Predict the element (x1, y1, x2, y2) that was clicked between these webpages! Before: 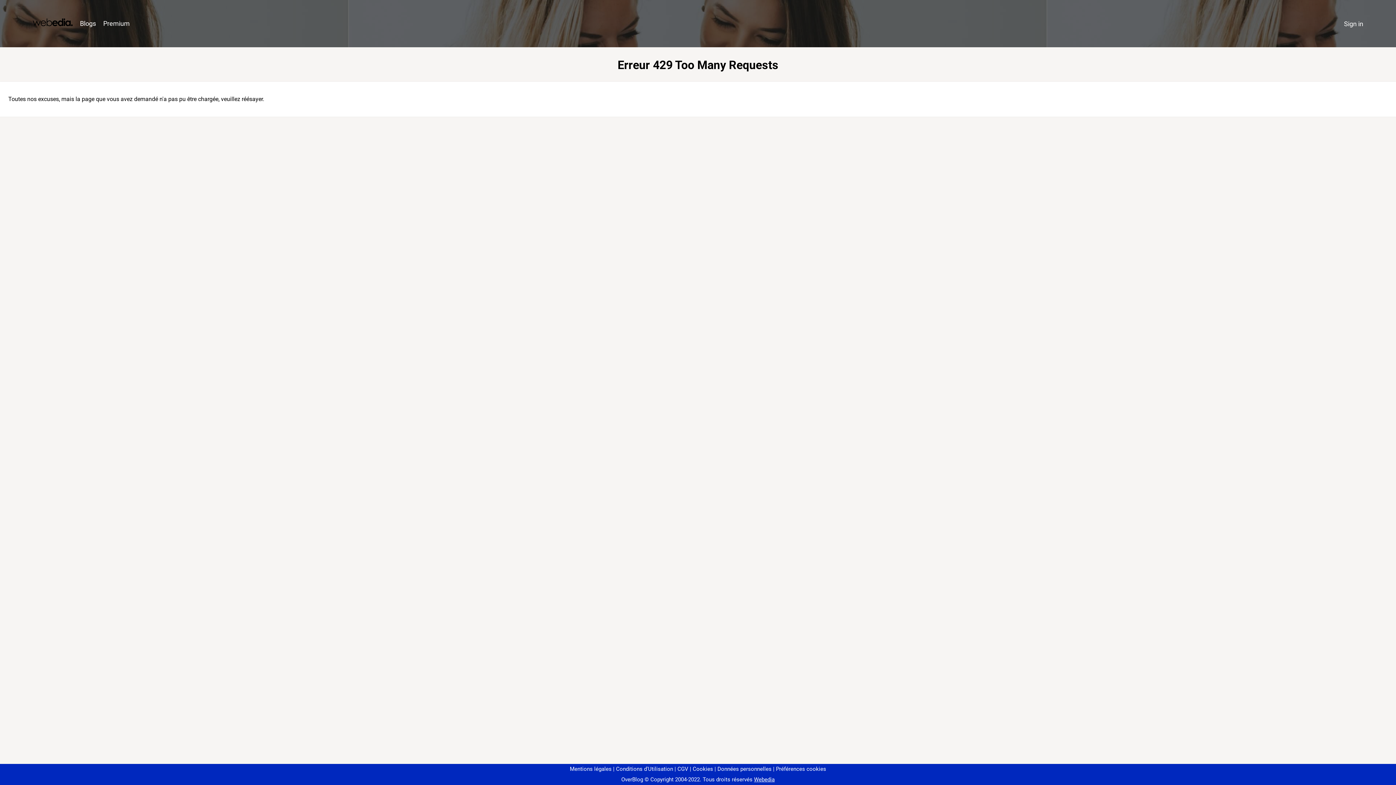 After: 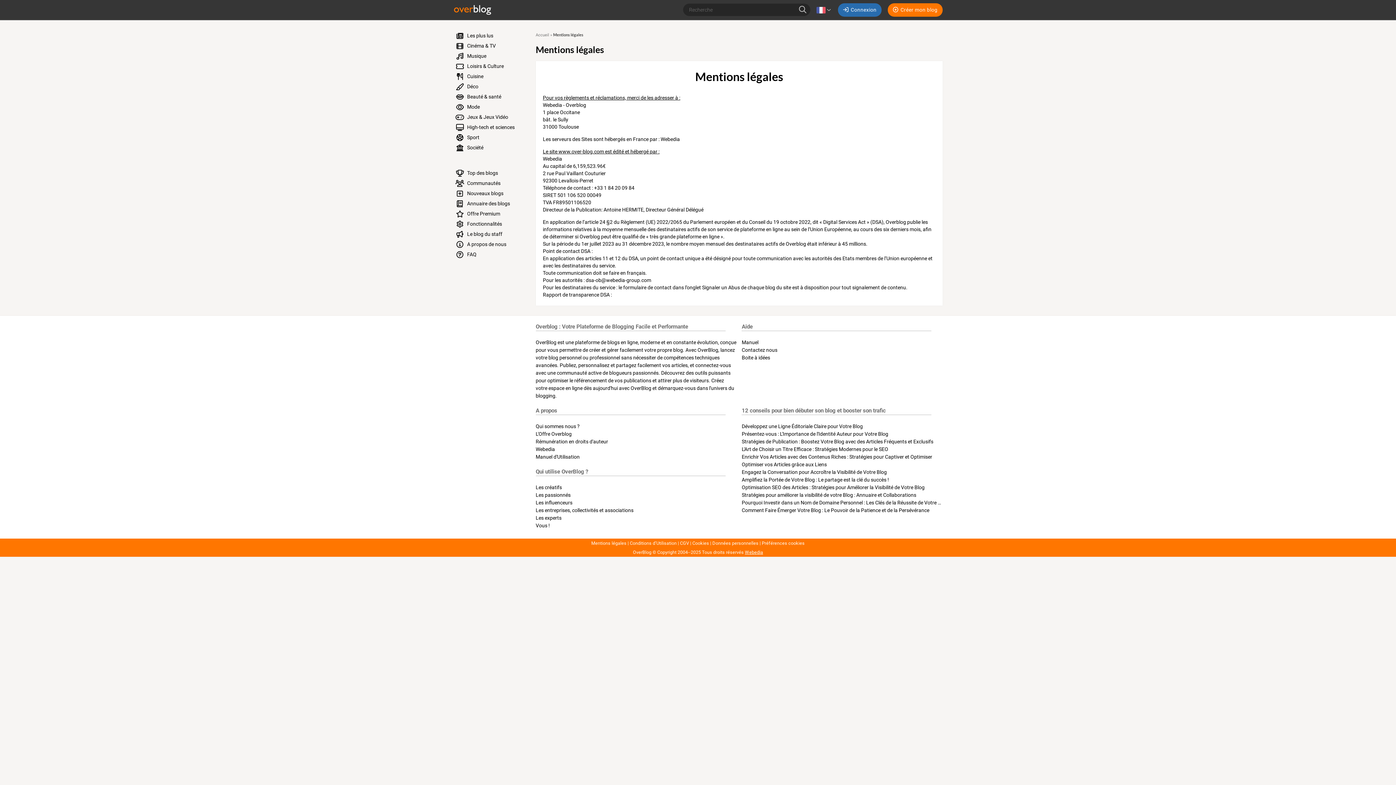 Action: bbox: (570, 766, 611, 772) label: Mentions légales